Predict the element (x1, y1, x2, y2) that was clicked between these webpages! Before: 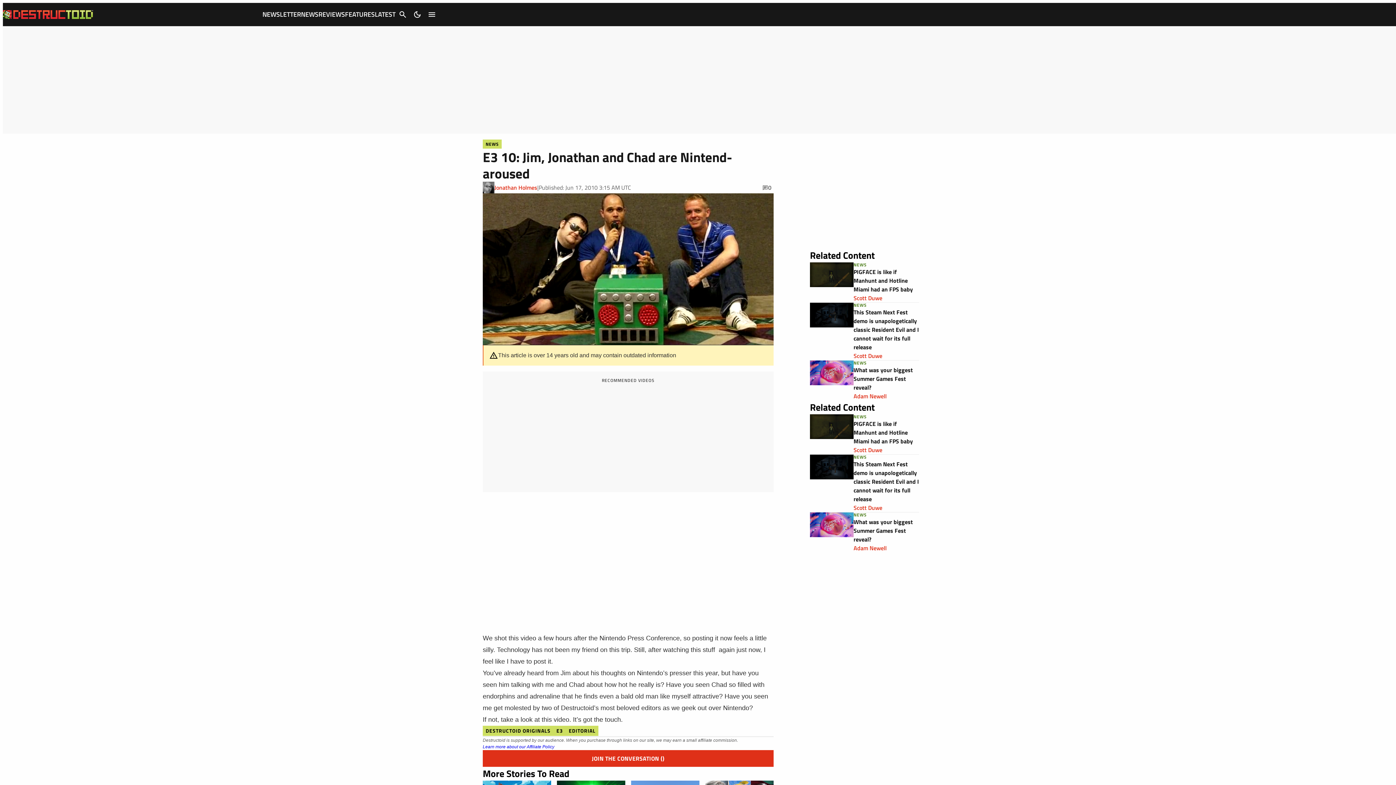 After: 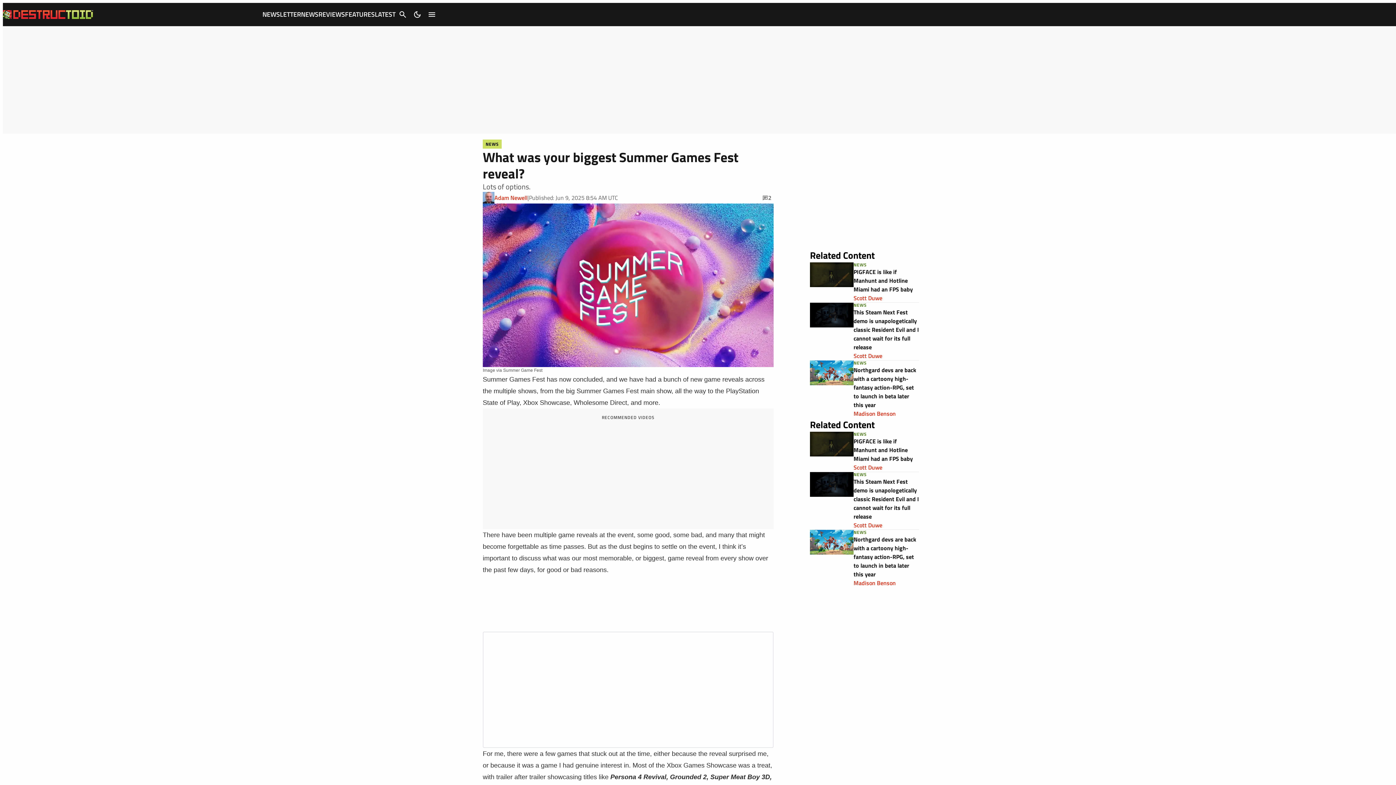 Action: label: What was your biggest Summer Games Fest reveal? bbox: (853, 365, 913, 392)